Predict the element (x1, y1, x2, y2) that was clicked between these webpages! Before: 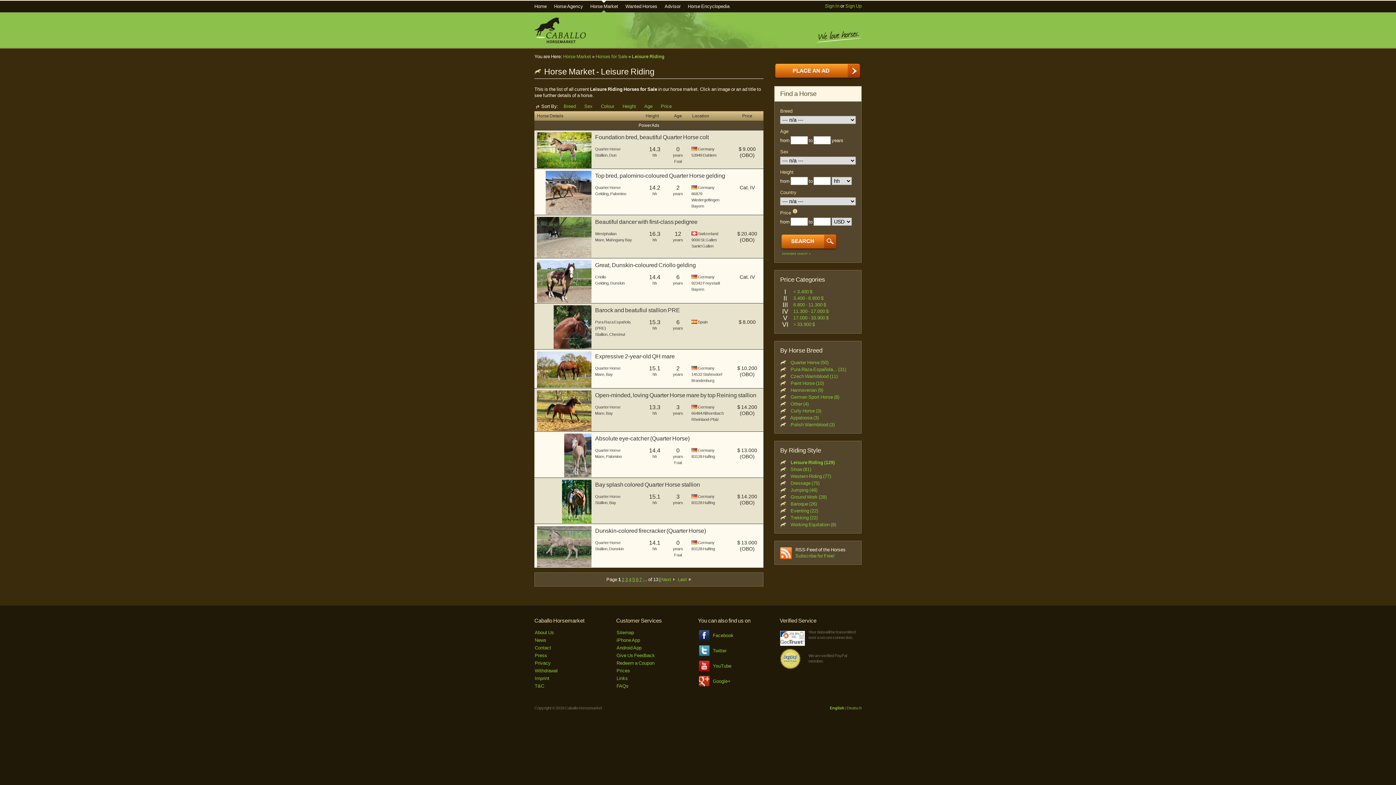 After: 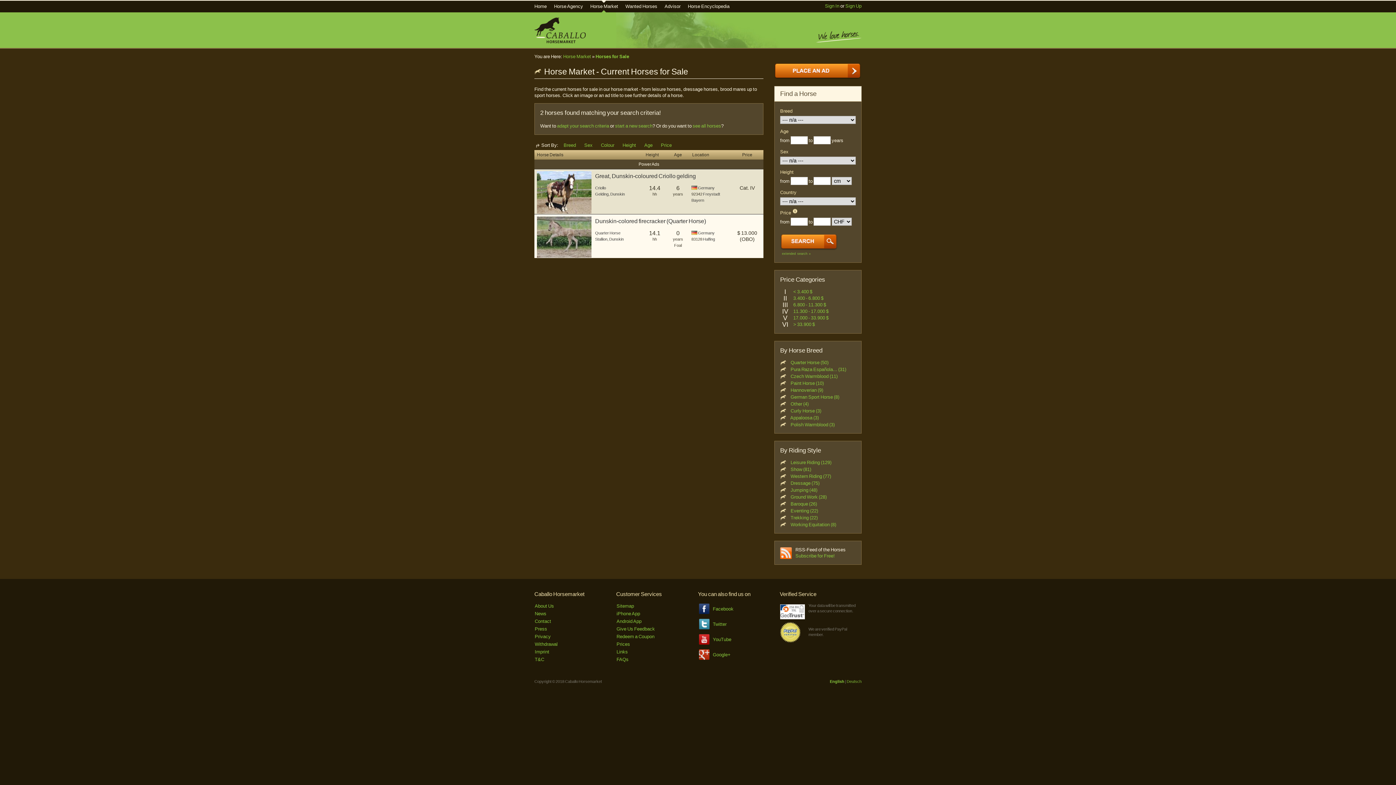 Action: label: Dunskin bbox: (610, 281, 624, 285)